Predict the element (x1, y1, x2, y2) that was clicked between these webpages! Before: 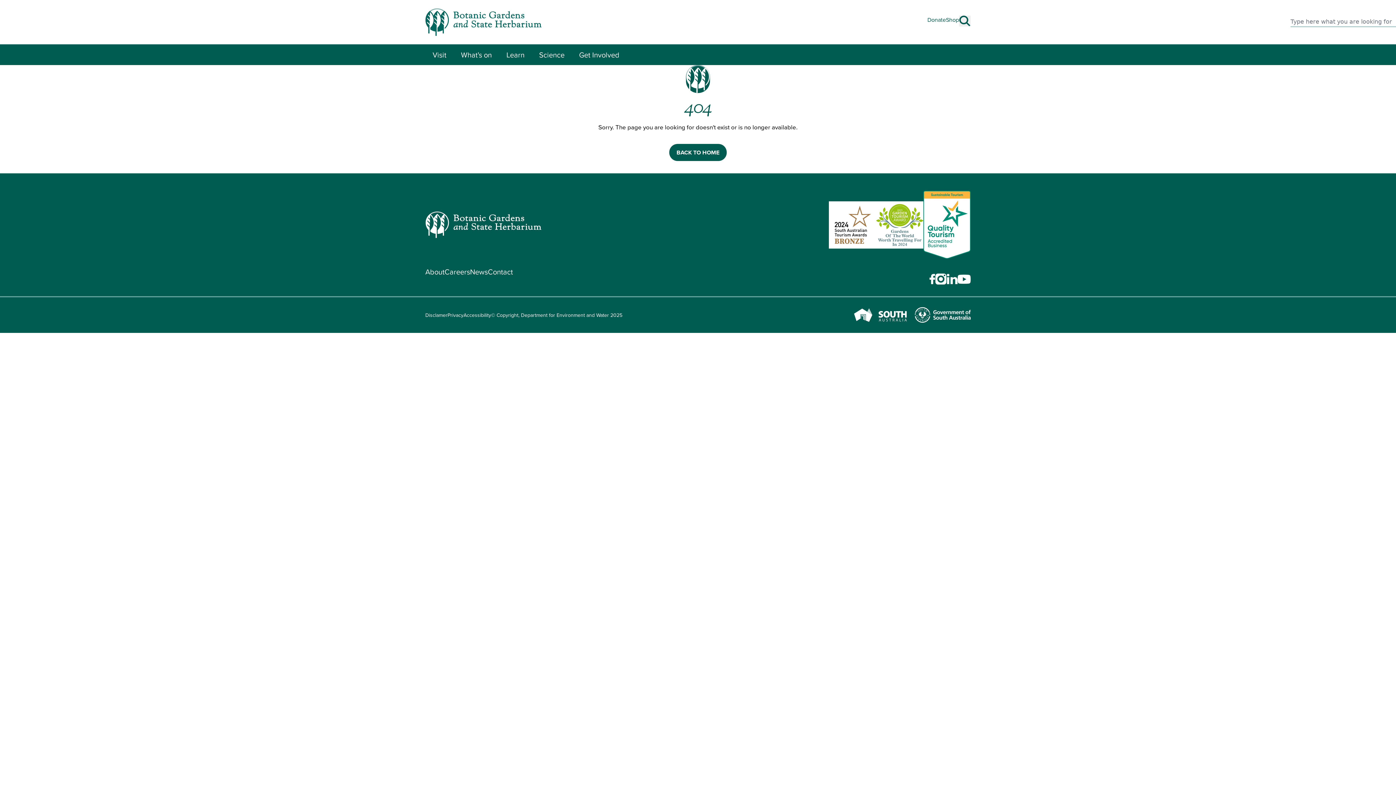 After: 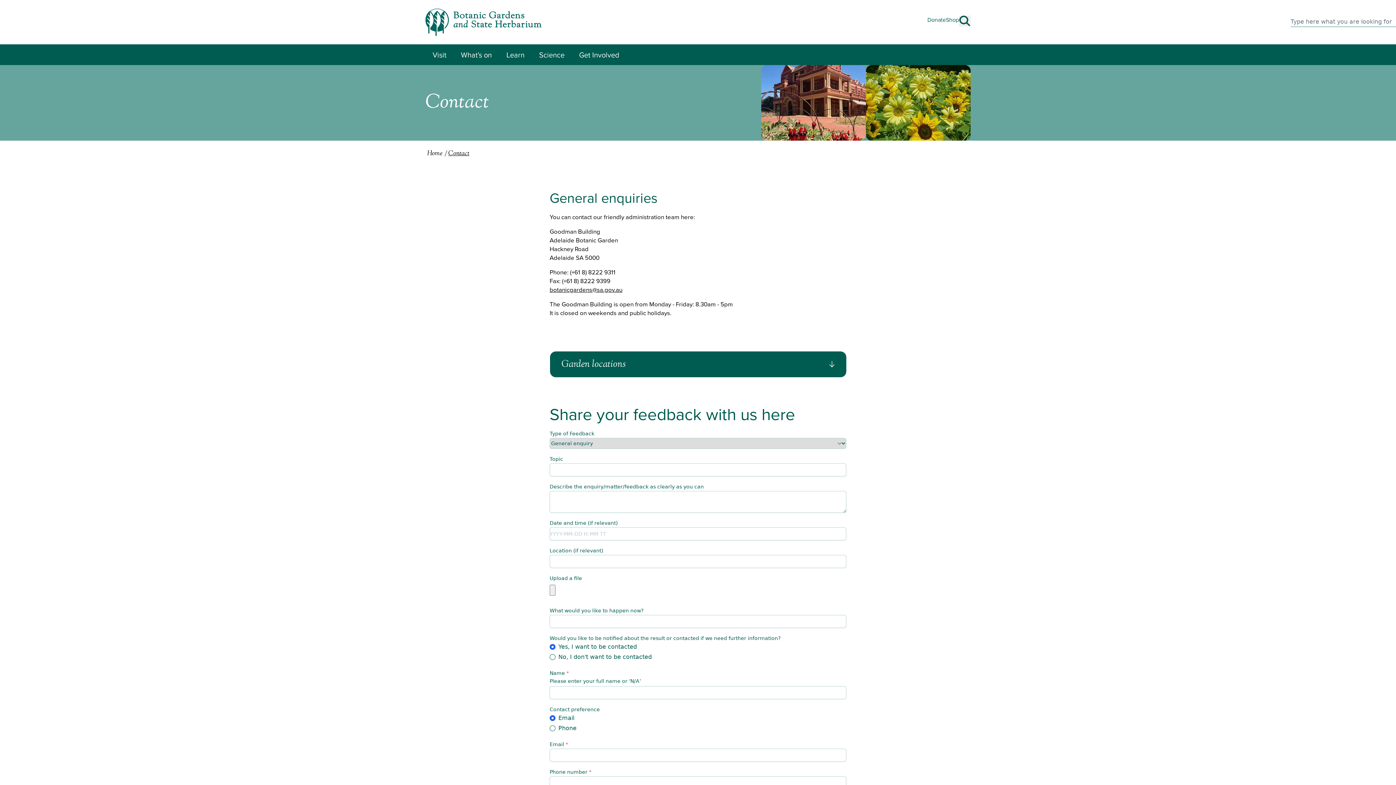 Action: label: Contact bbox: (488, 266, 513, 277)